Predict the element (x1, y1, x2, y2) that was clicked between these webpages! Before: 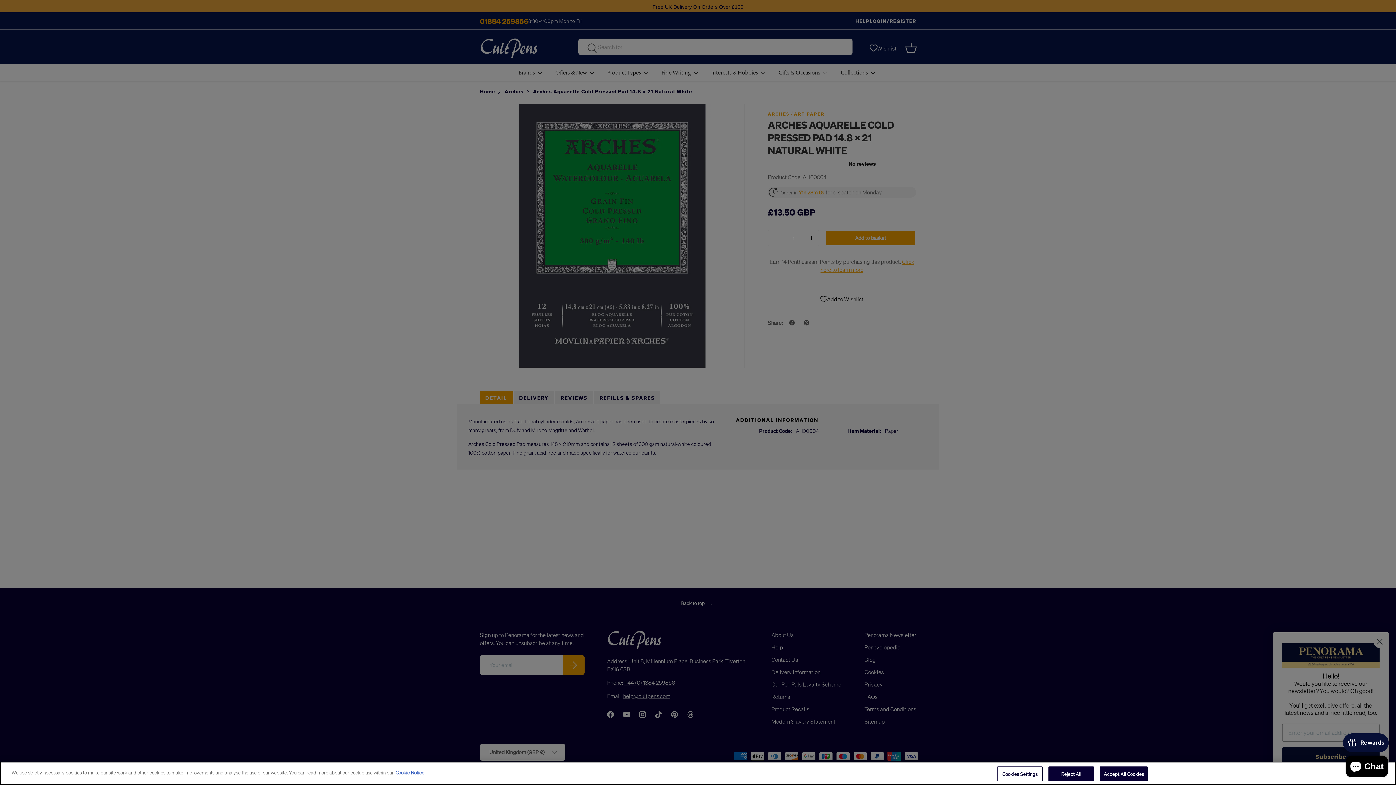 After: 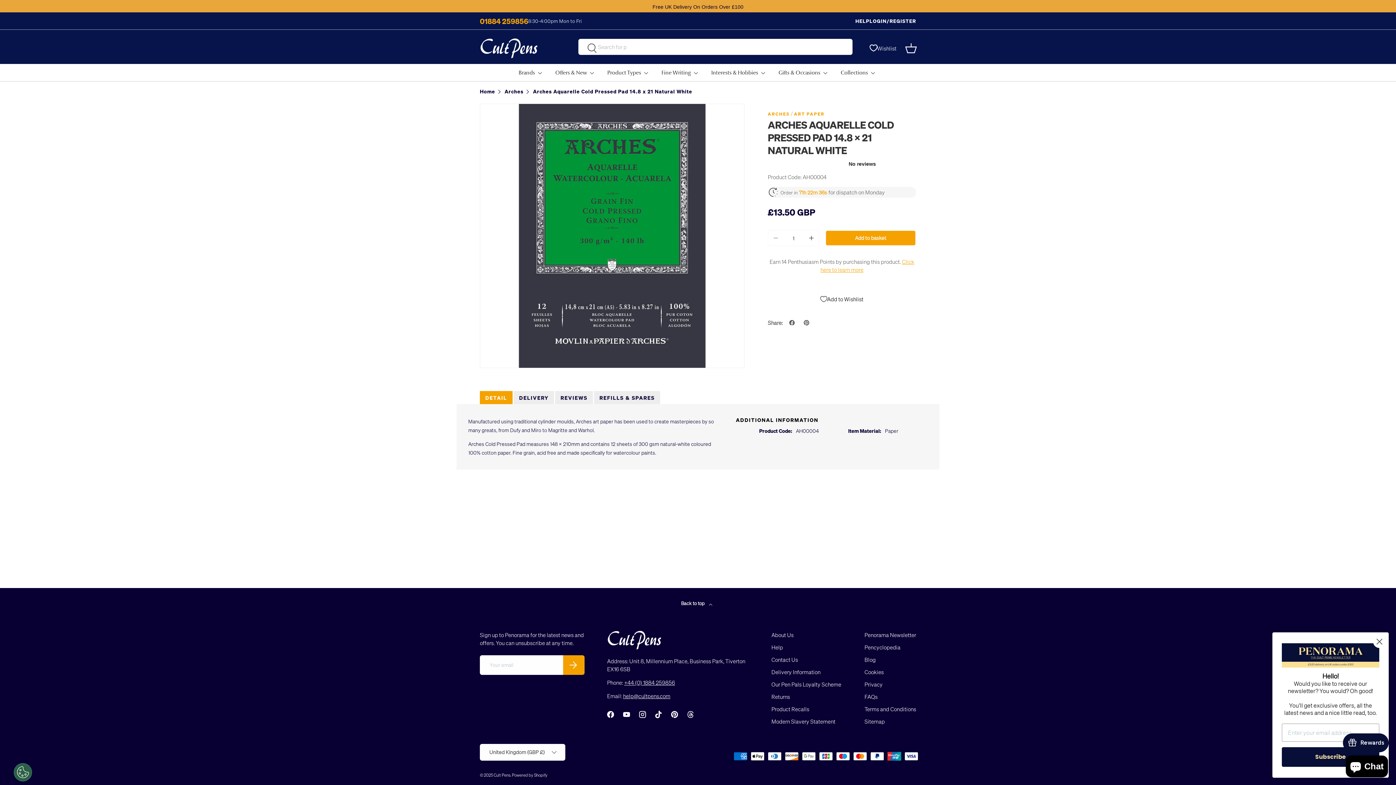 Action: bbox: (1048, 766, 1094, 781) label: Reject All